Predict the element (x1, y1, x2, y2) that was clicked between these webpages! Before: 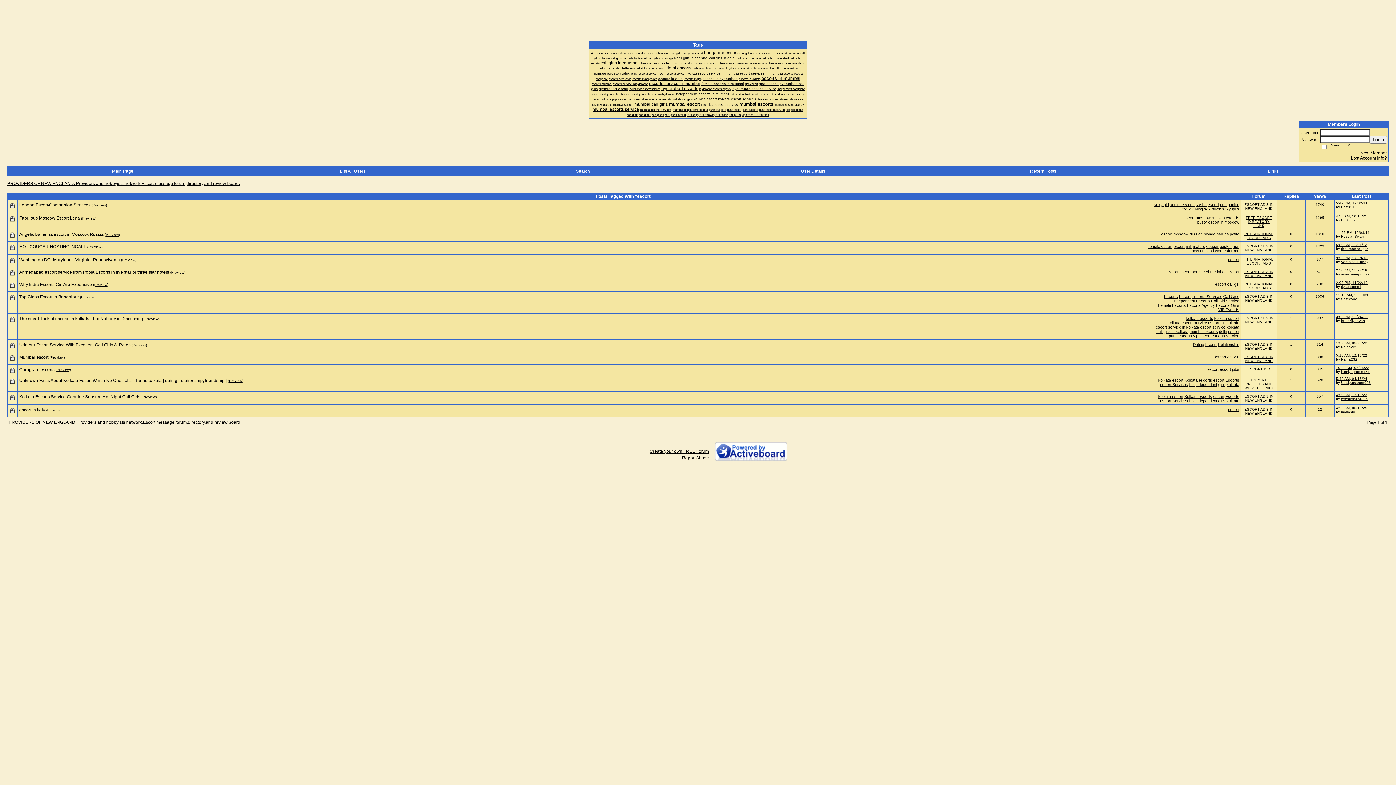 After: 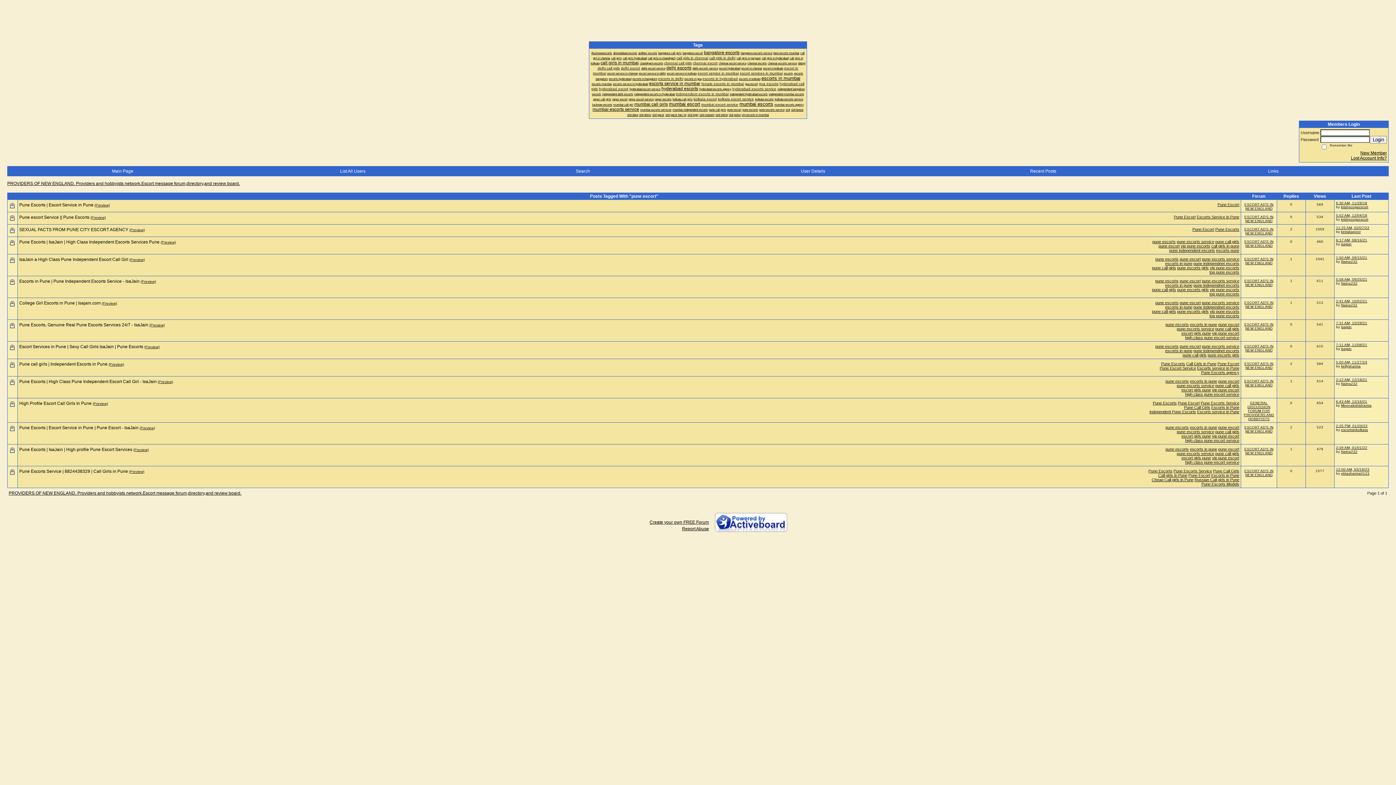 Action: label: pune escort bbox: (727, 108, 741, 111)